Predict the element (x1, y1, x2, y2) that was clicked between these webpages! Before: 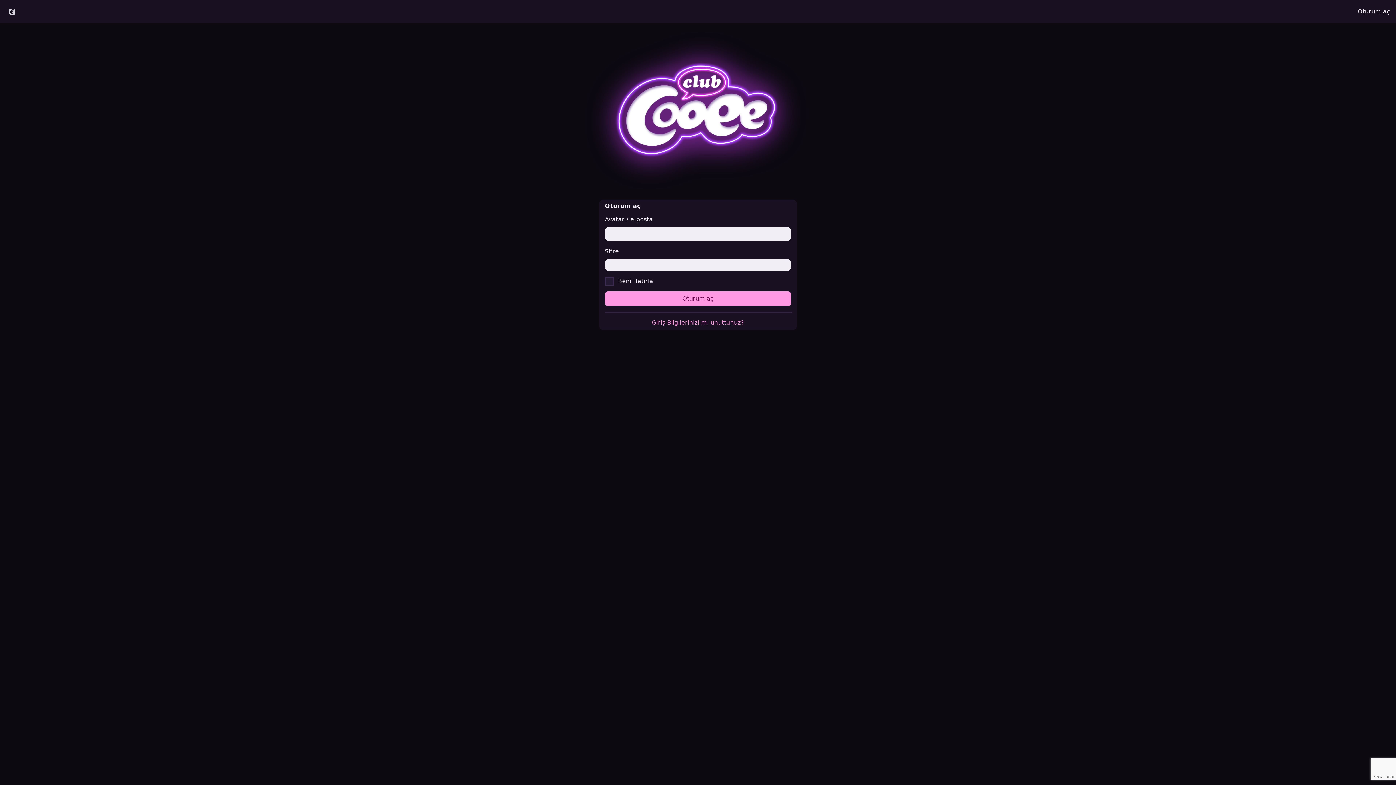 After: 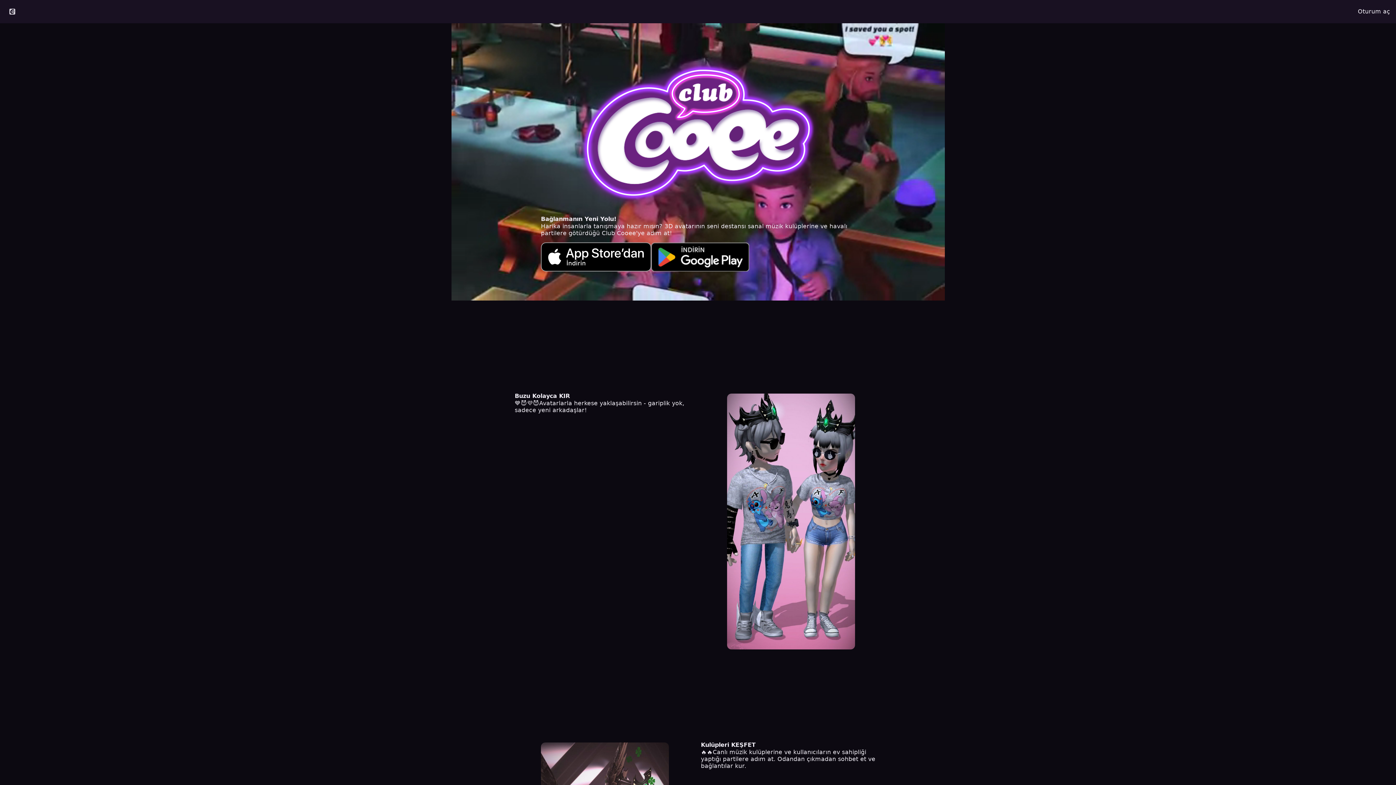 Action: bbox: (576, 29, 820, 193)